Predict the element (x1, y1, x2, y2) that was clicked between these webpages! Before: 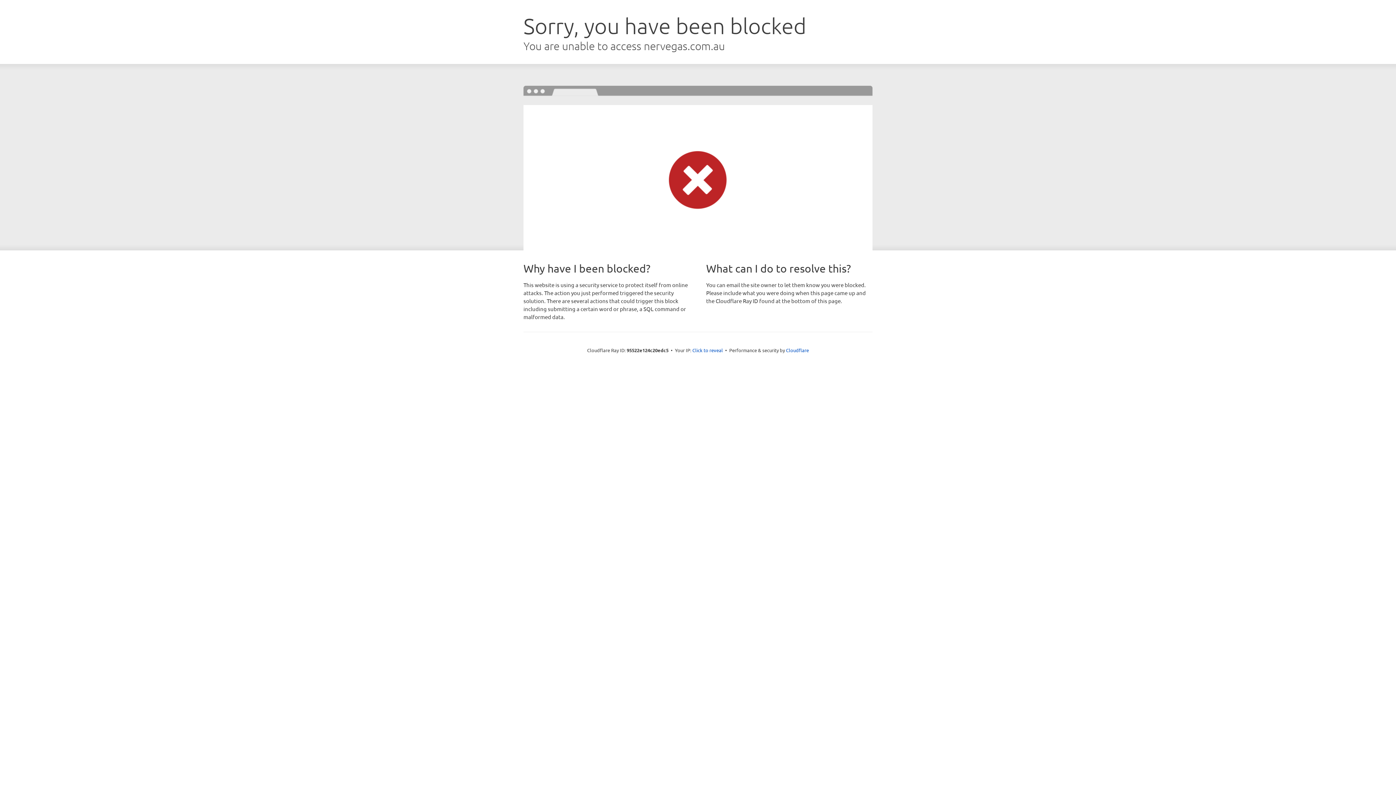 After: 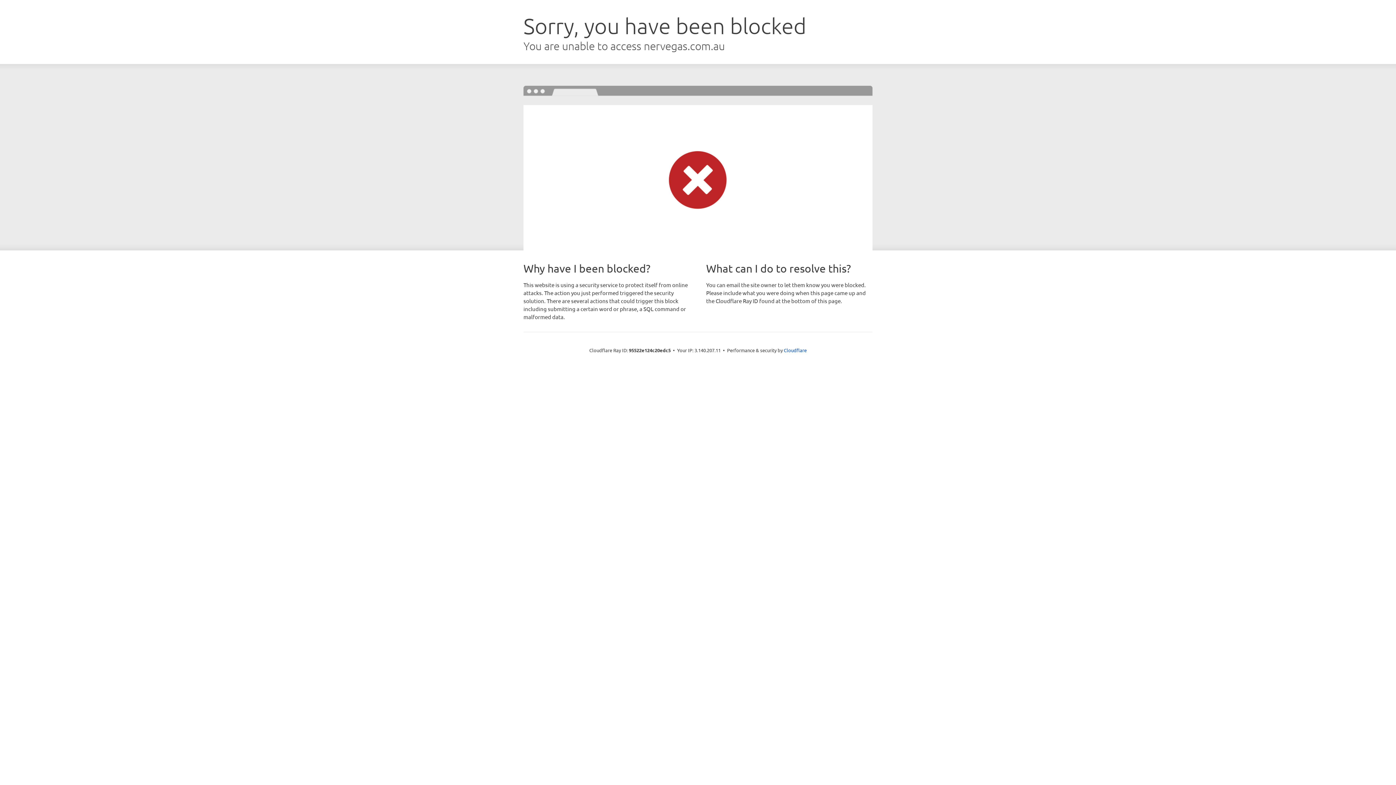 Action: bbox: (692, 346, 723, 353) label: Click to reveal